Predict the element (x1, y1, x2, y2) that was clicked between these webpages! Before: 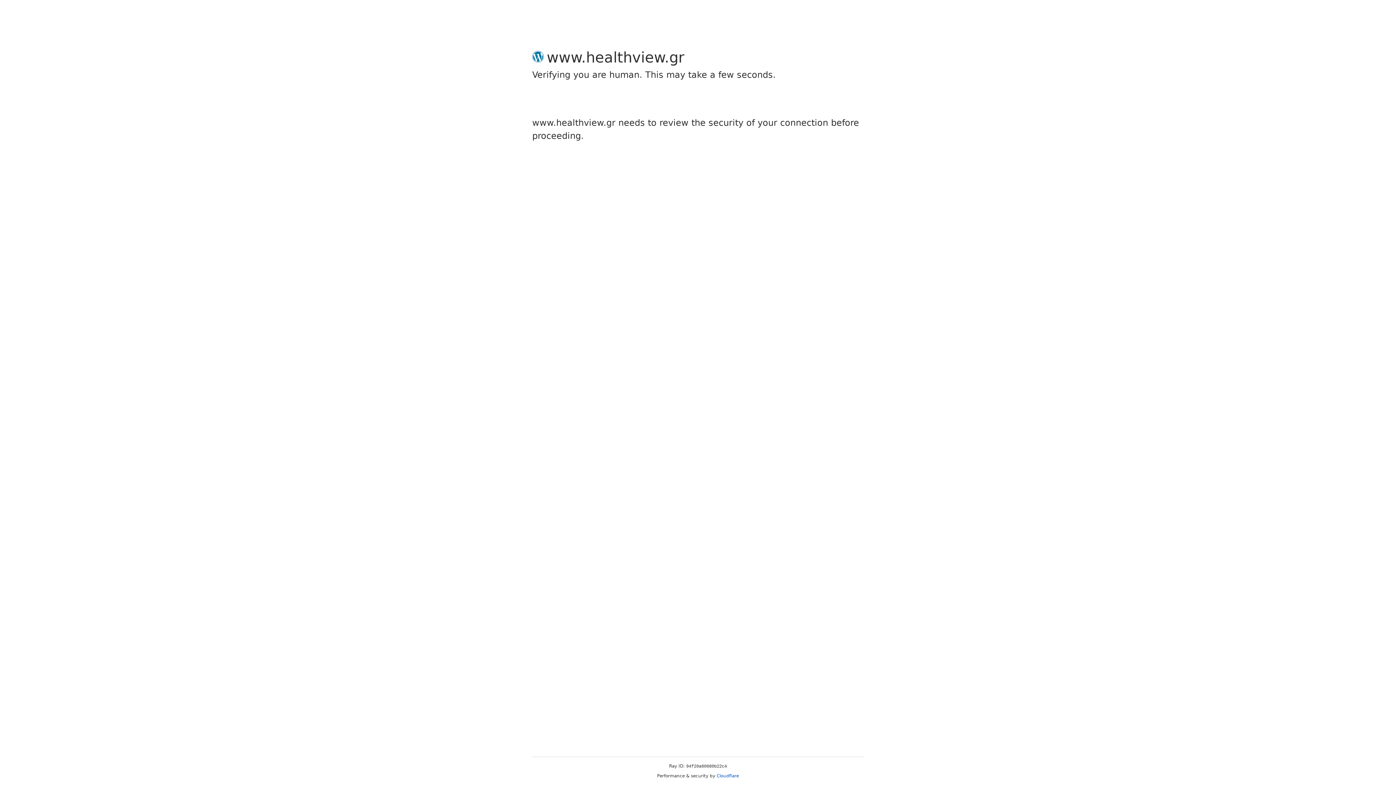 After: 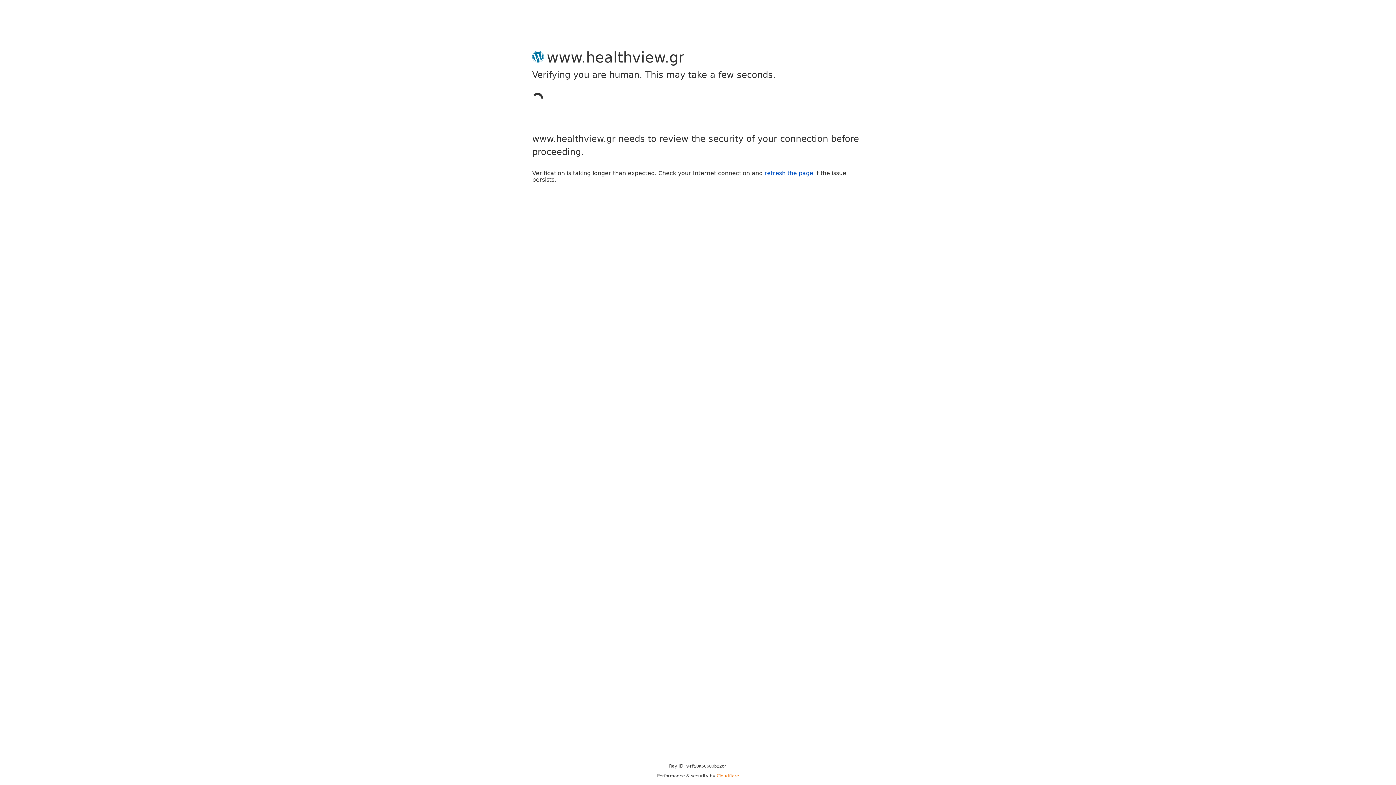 Action: label: Cloudflare bbox: (716, 773, 739, 778)